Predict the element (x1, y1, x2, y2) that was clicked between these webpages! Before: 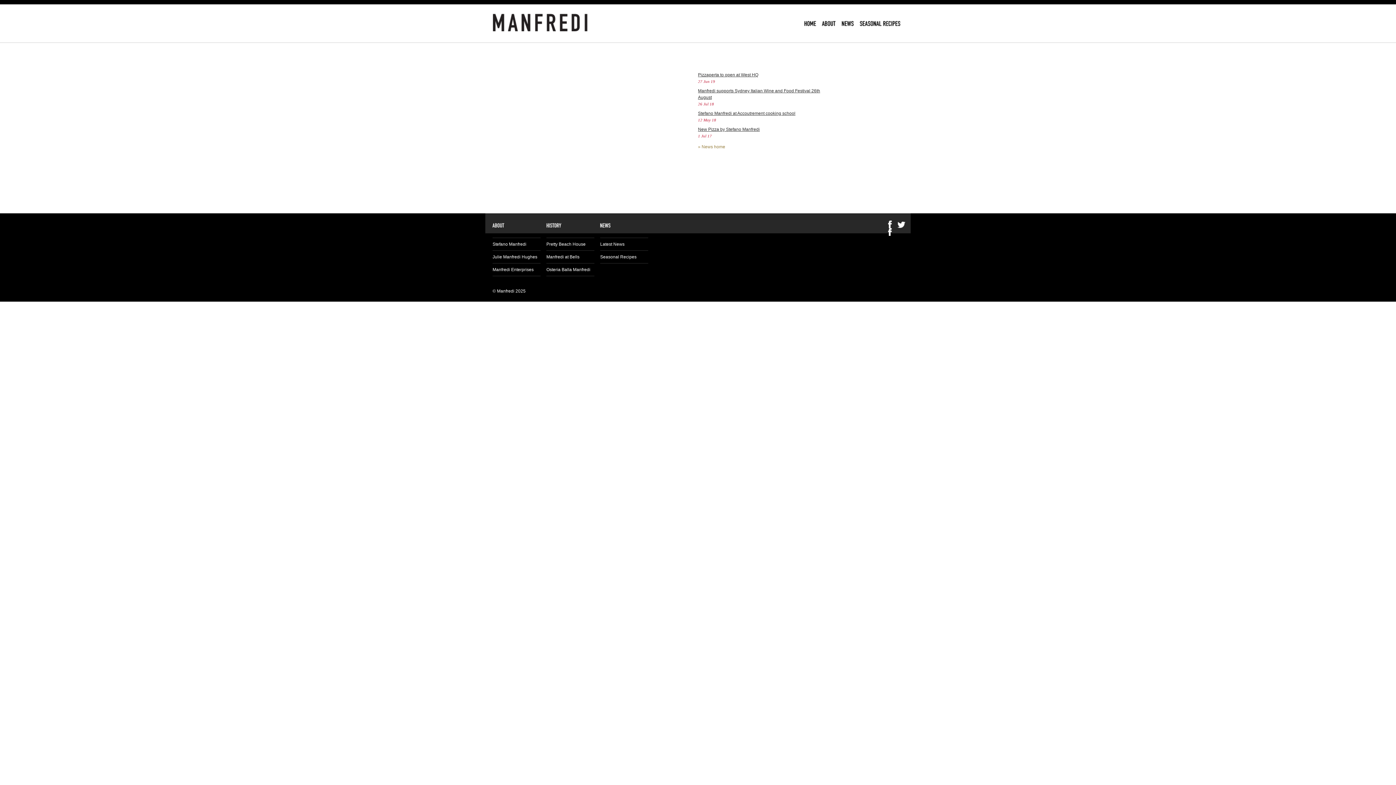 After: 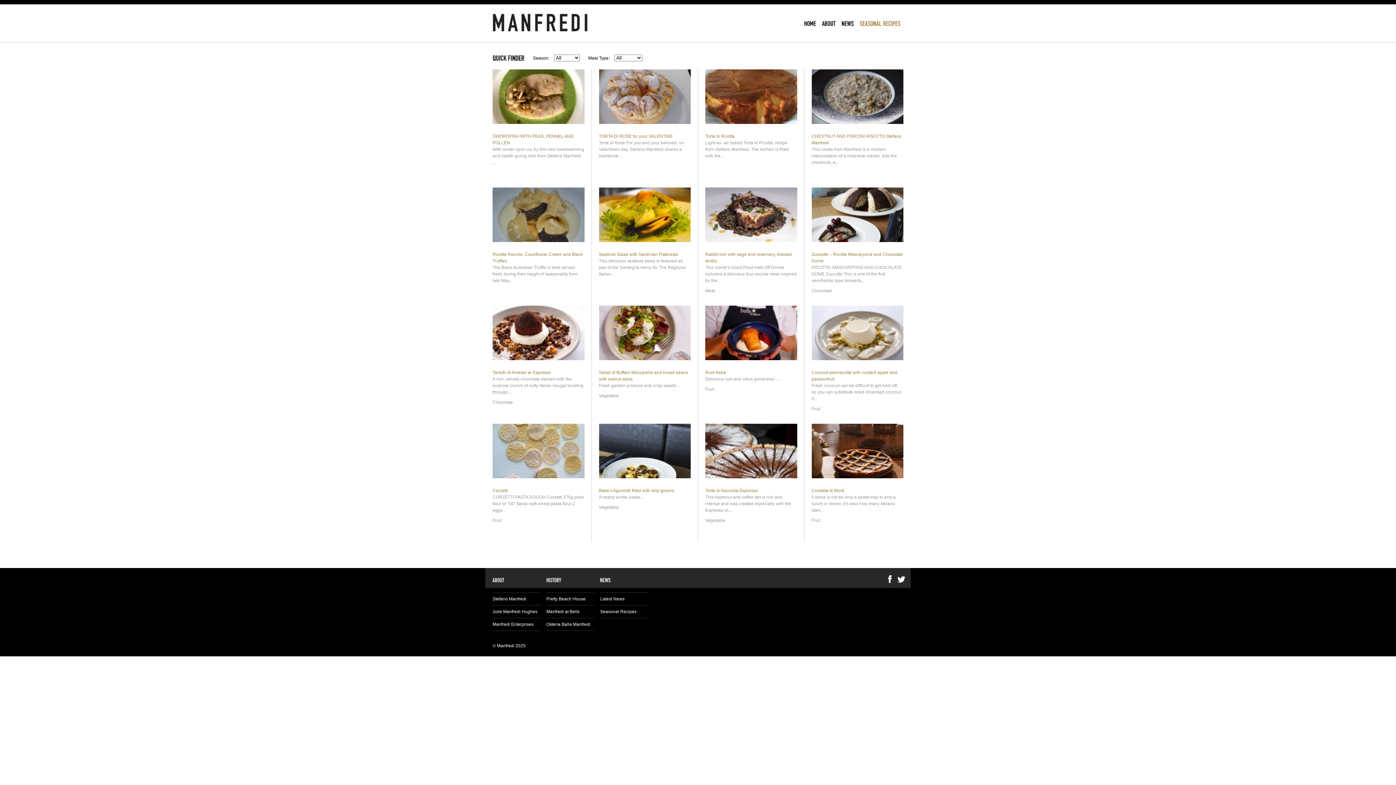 Action: bbox: (857, 19, 903, 26) label: SEASONALRECIPES